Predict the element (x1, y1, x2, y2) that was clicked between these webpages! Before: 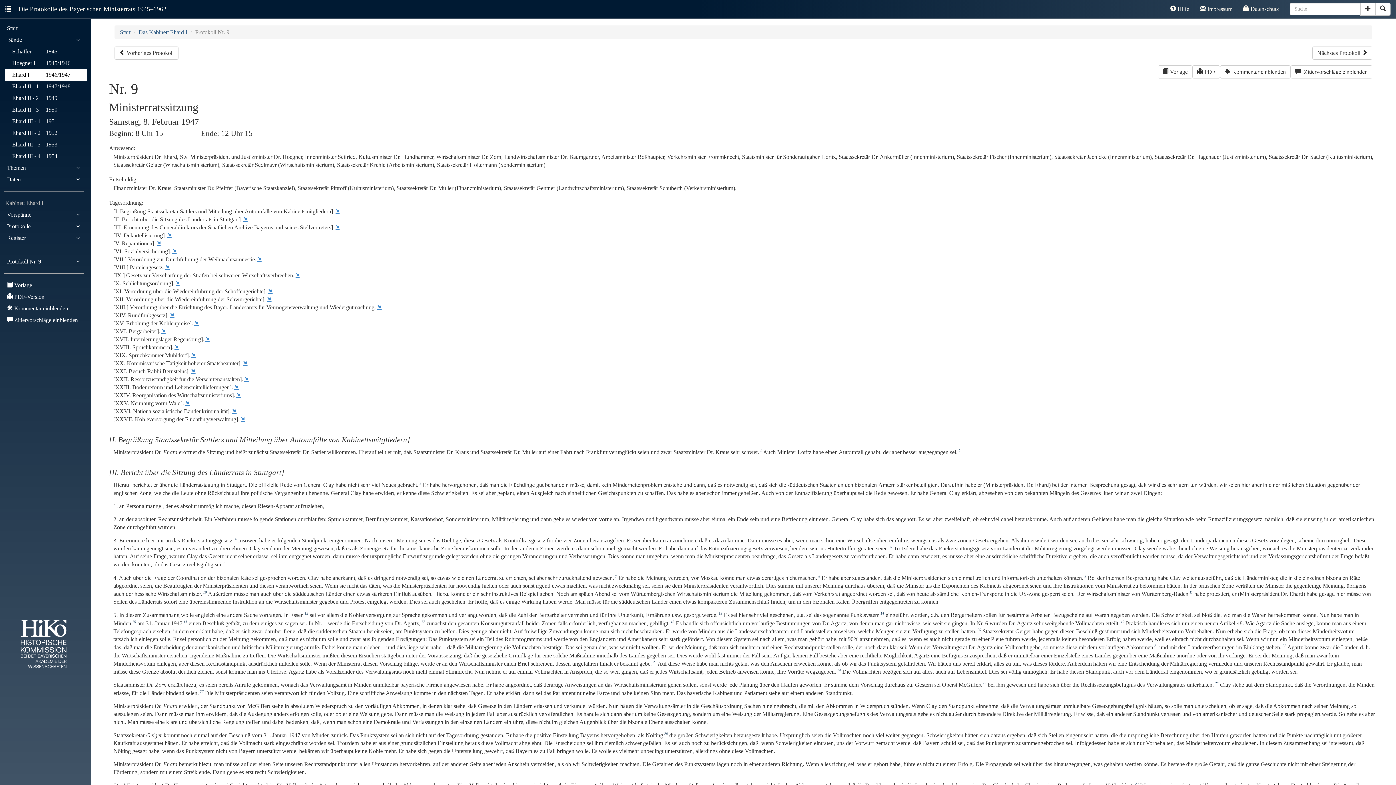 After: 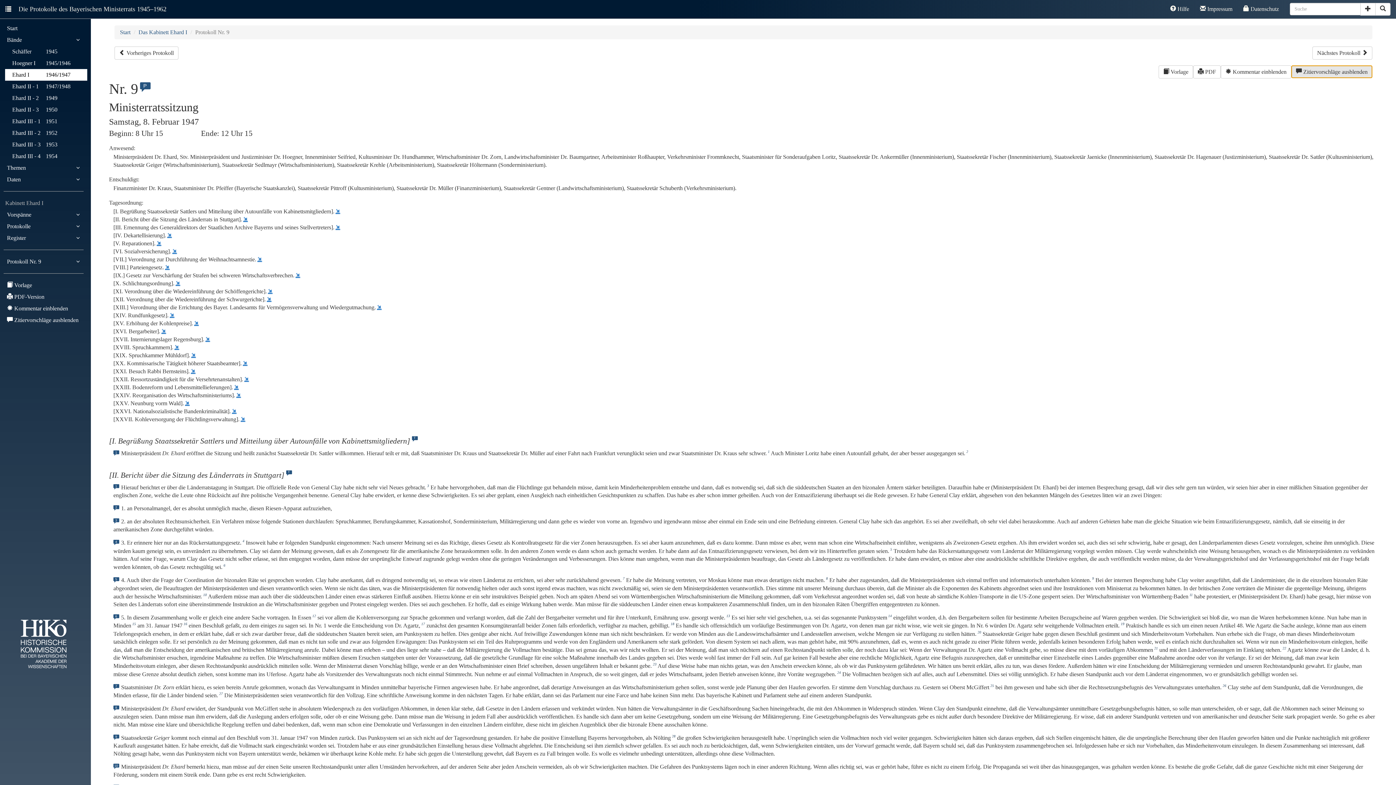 Action: bbox: (1290, 65, 1372, 78) label:   Zitiervorschläge einblenden